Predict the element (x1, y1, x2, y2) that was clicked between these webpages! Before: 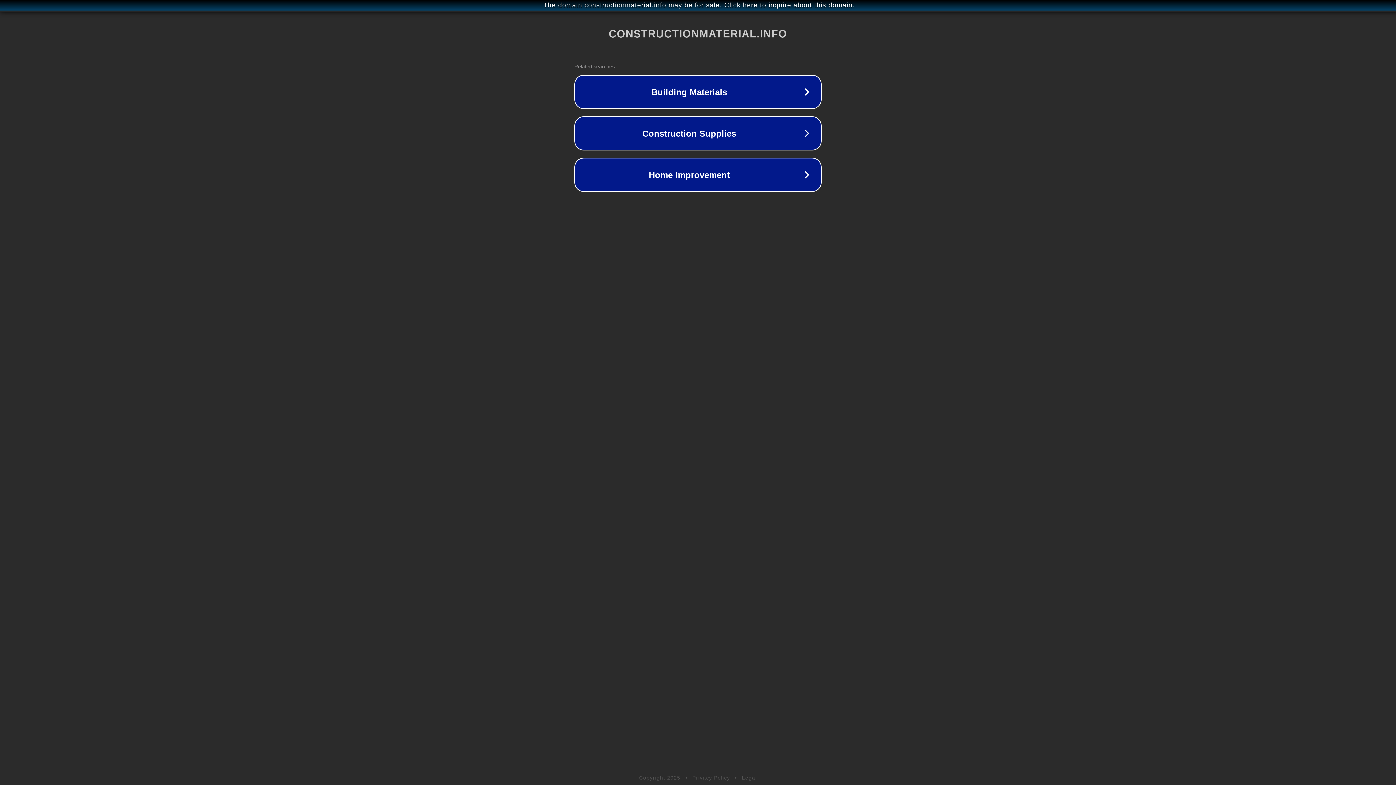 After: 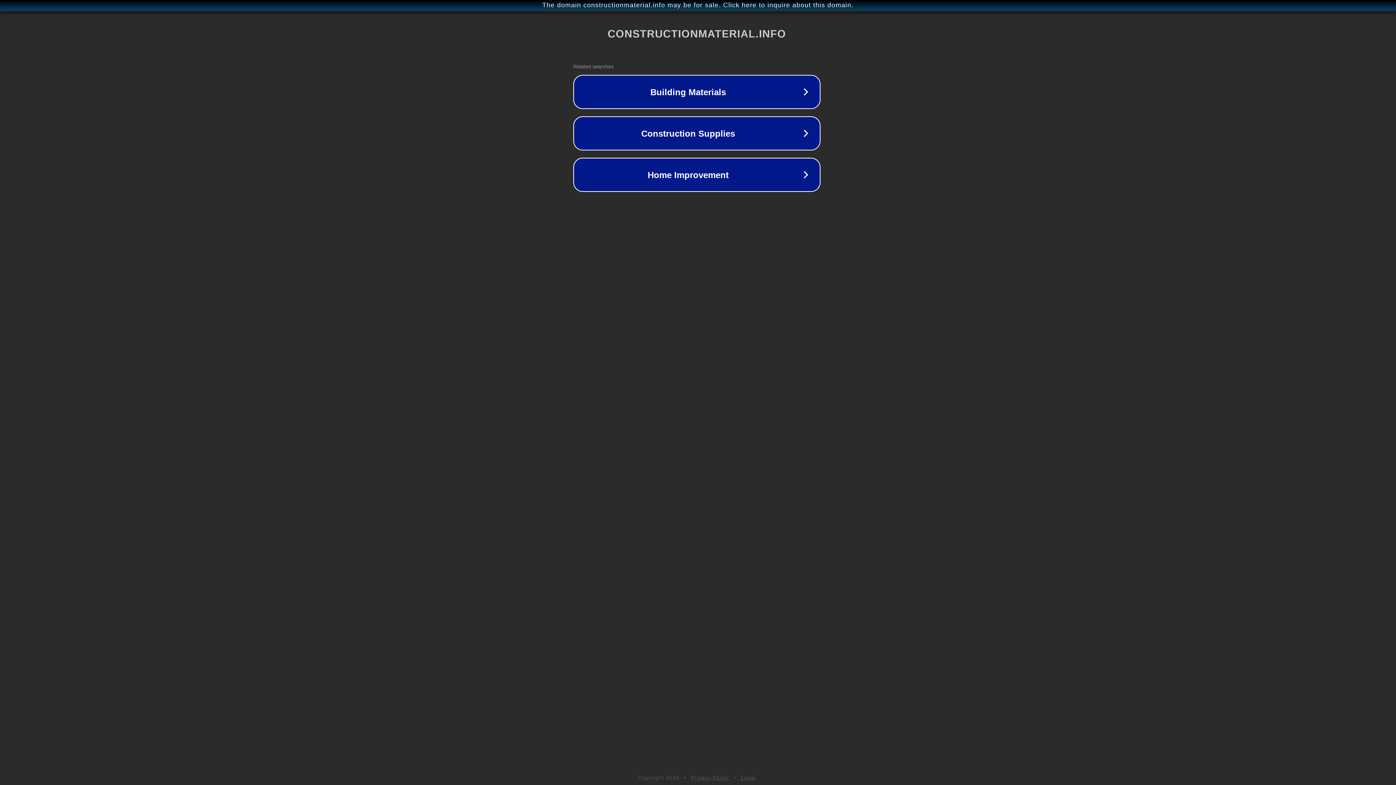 Action: bbox: (1, 1, 1397, 9) label: The domain constructionmaterial.info may be for sale. Click here to inquire about this domain.